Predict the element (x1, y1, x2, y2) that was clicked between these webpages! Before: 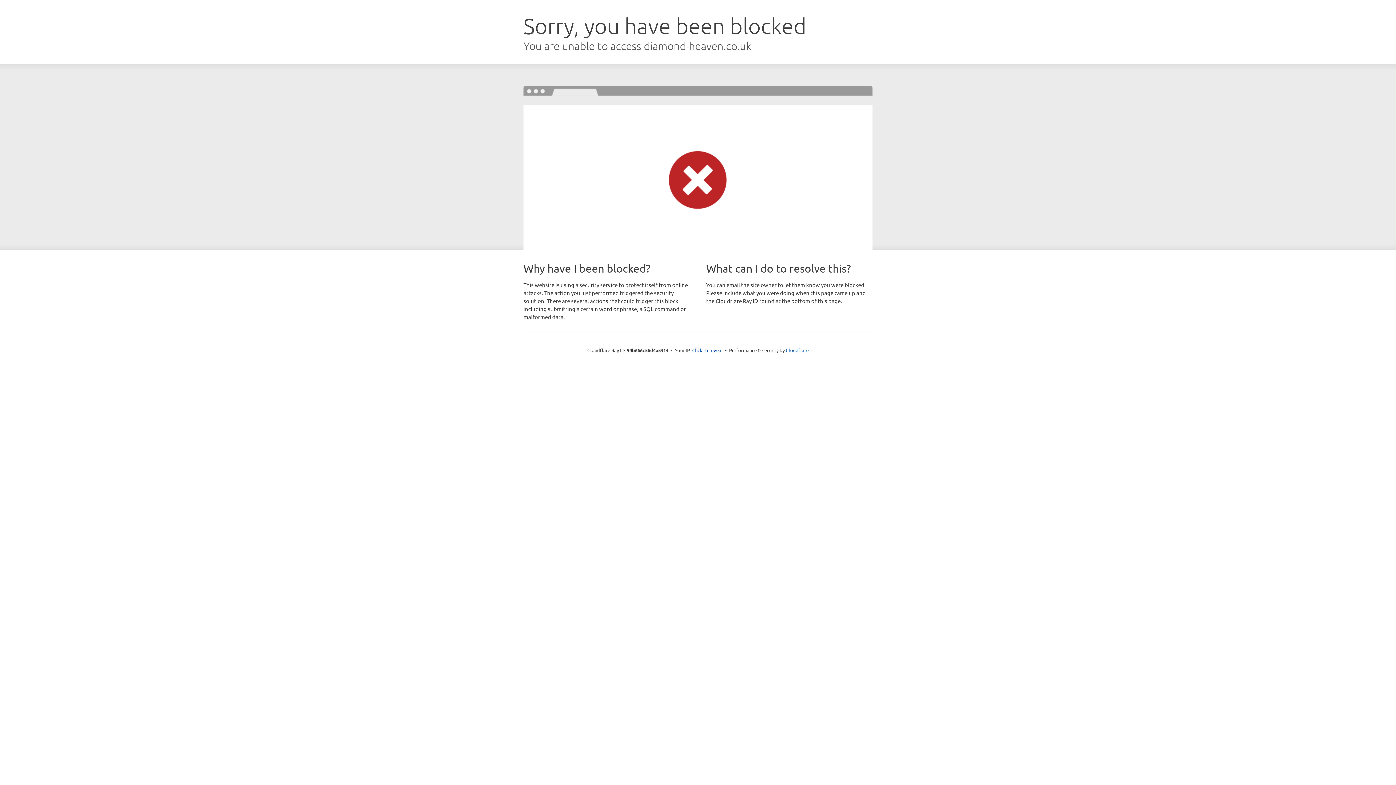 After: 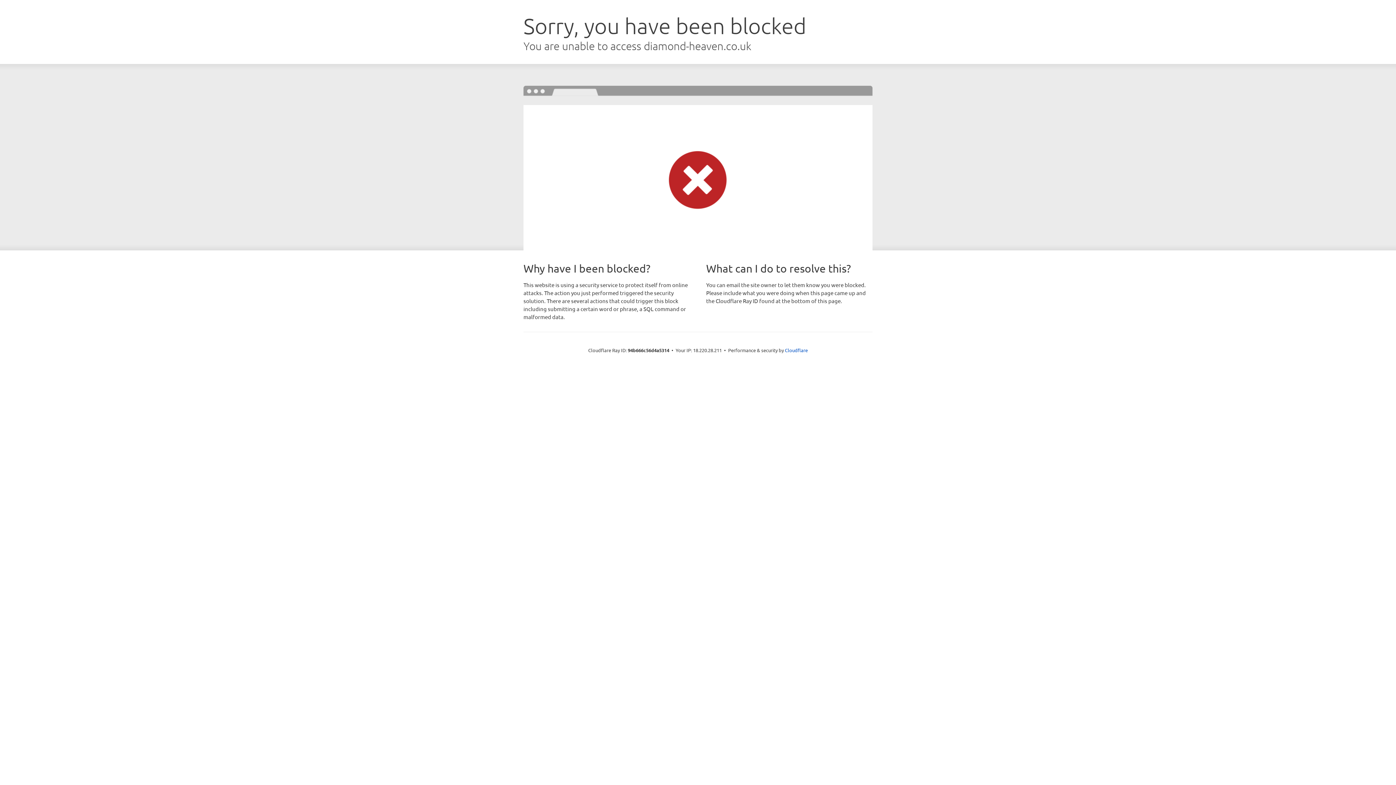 Action: label: Click to reveal bbox: (692, 346, 722, 353)